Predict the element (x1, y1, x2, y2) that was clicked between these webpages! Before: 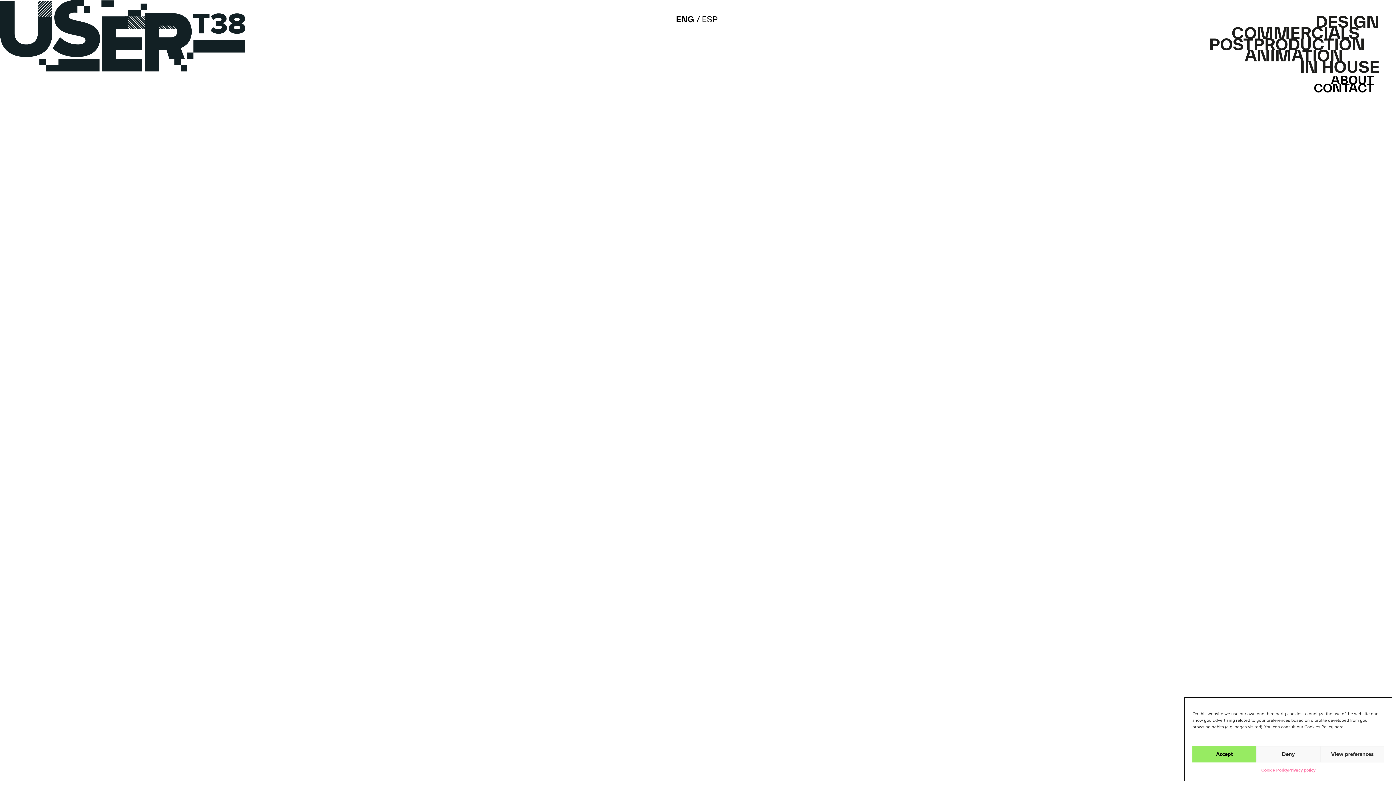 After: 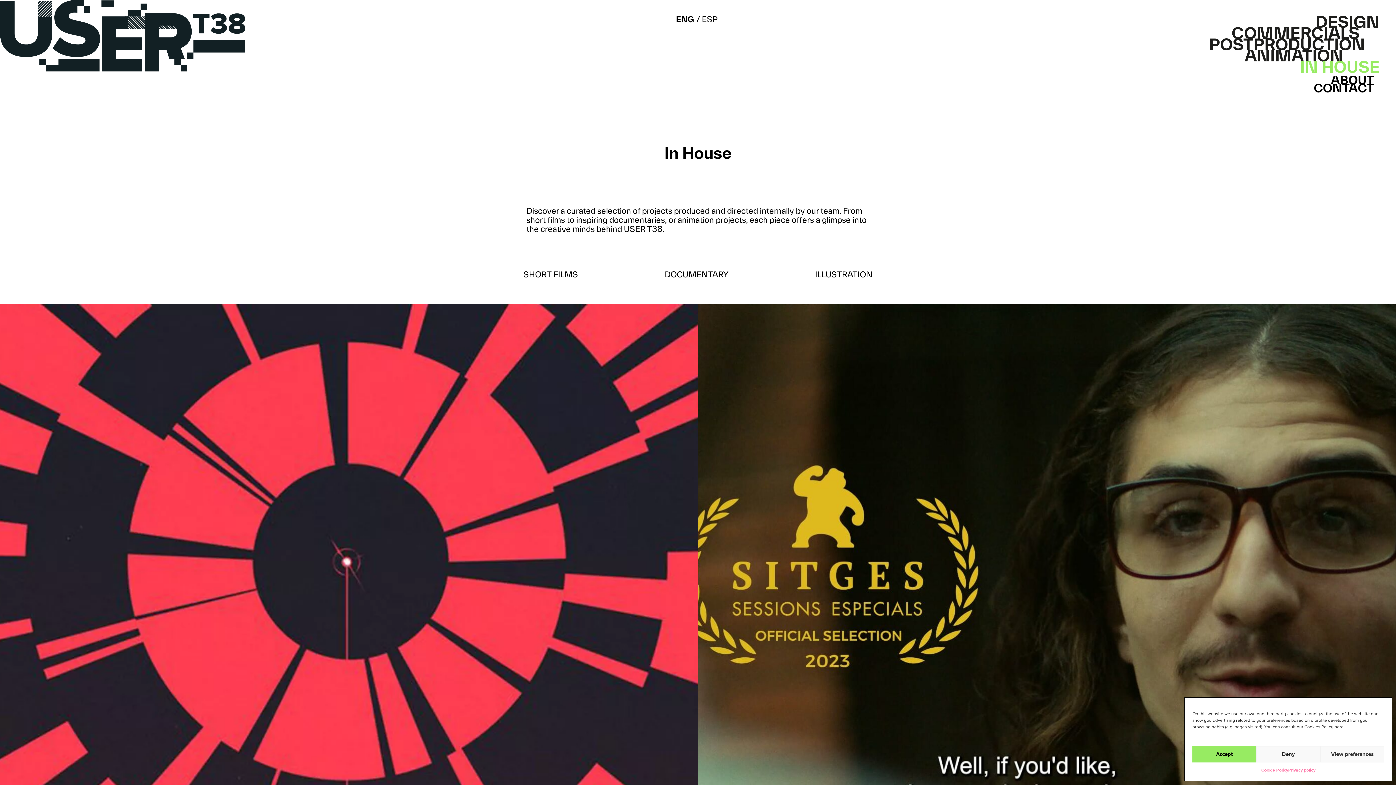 Action: bbox: (1300, 61, 1380, 72) label: IN HOUSE